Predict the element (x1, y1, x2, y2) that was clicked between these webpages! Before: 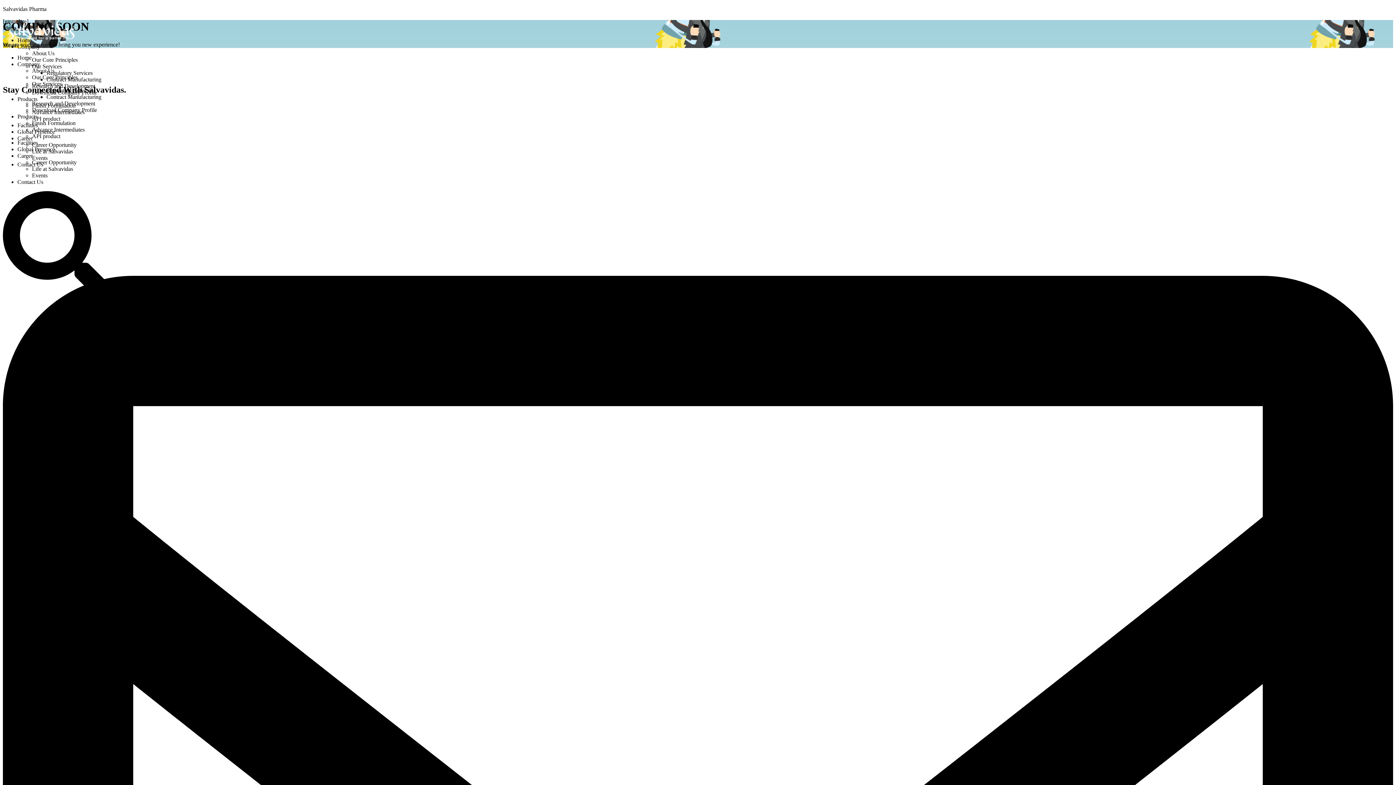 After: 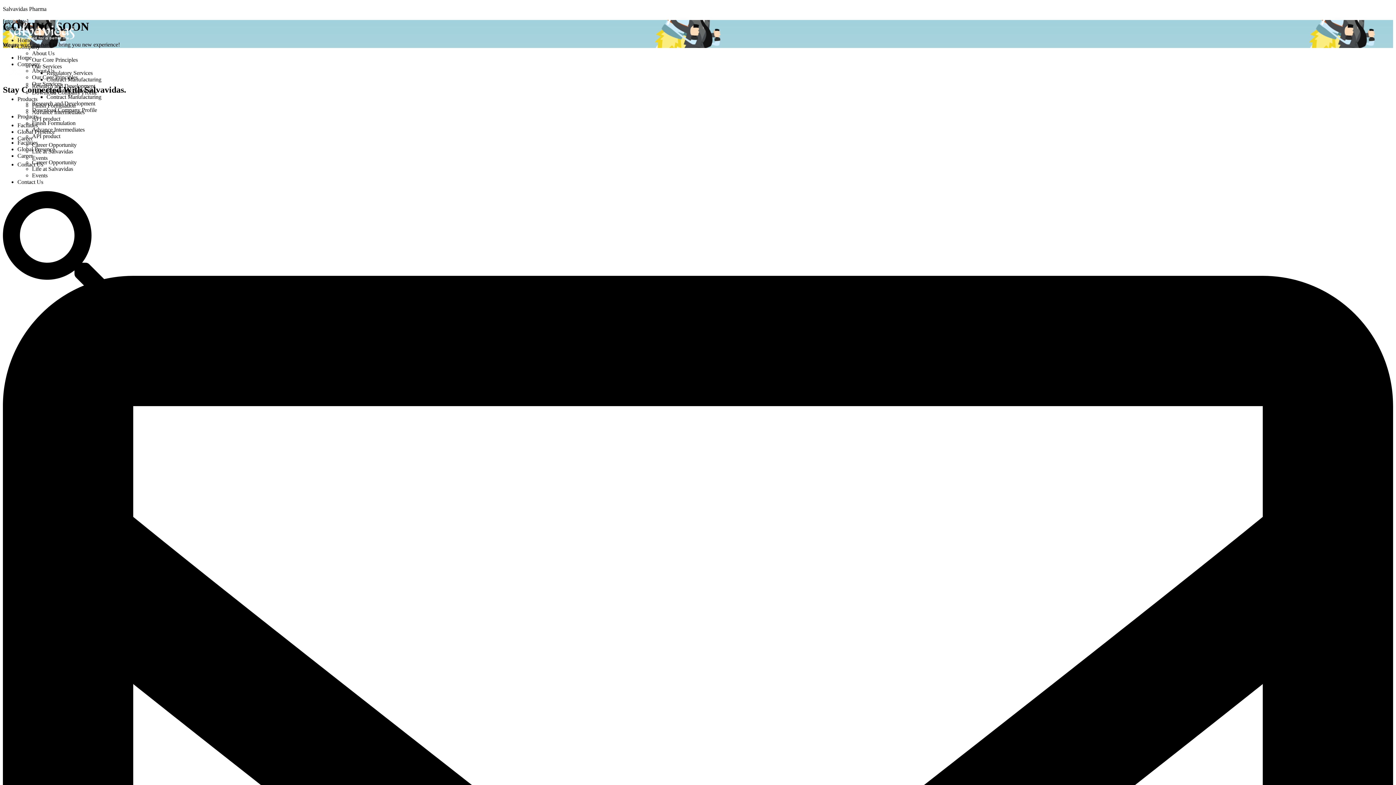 Action: bbox: (2, 295, 112, 301)